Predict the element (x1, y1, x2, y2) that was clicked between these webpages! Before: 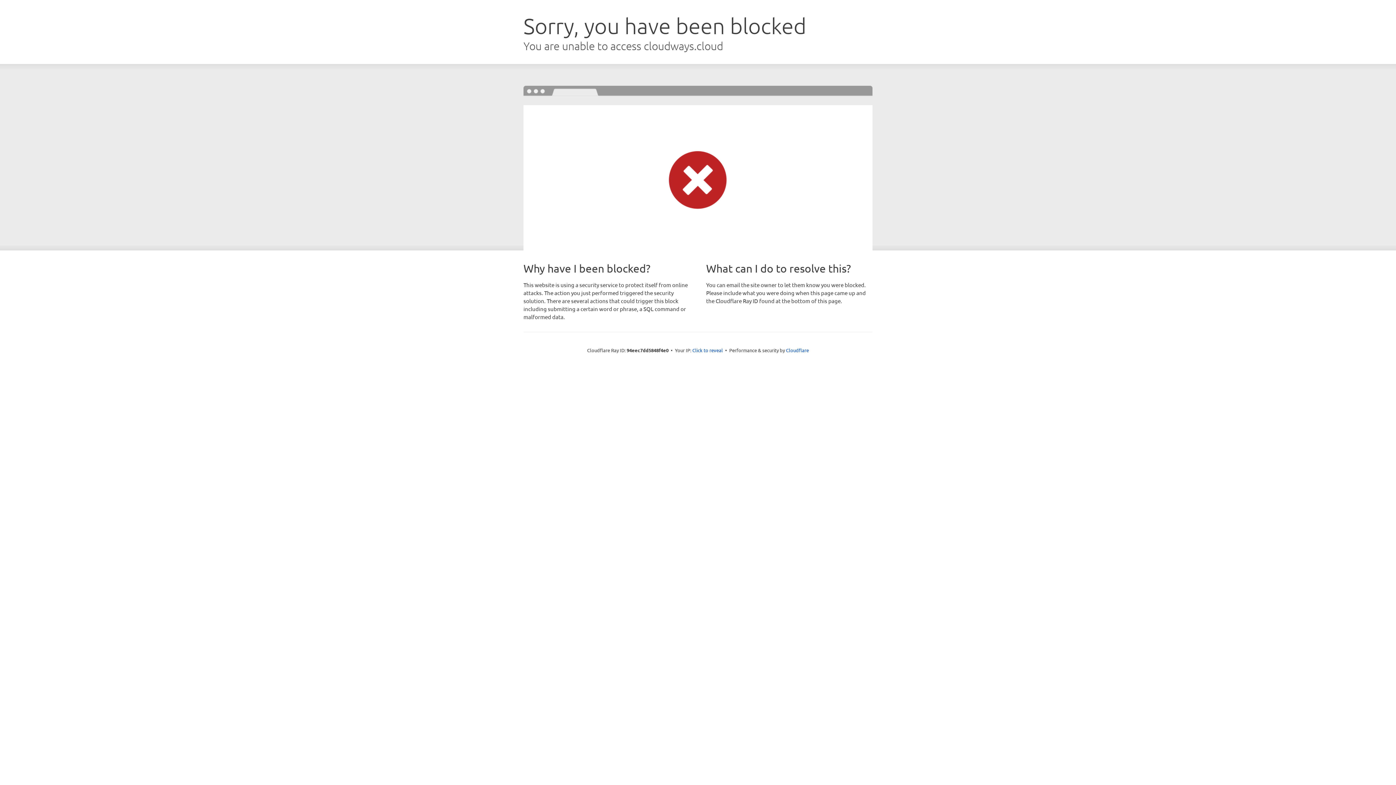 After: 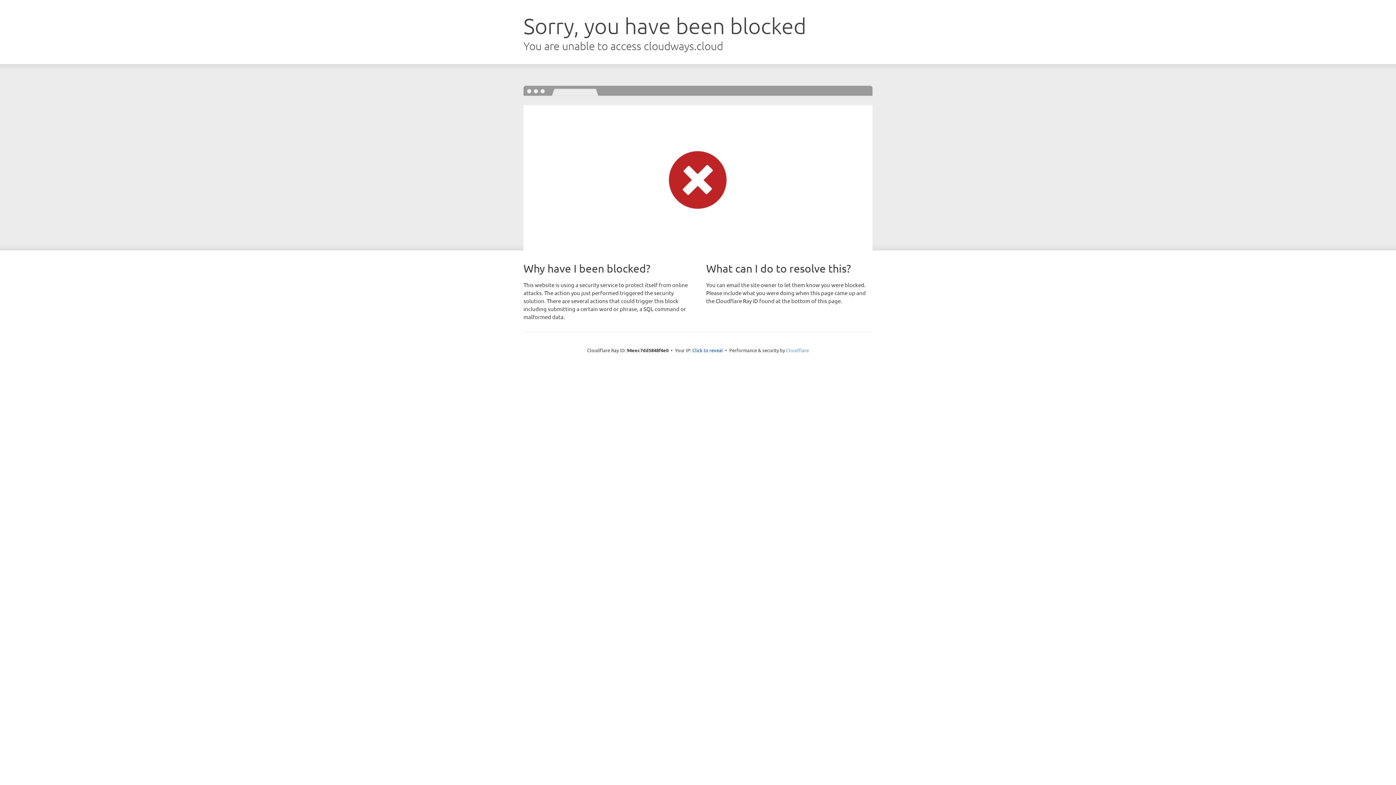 Action: label: Cloudflare bbox: (786, 347, 809, 353)